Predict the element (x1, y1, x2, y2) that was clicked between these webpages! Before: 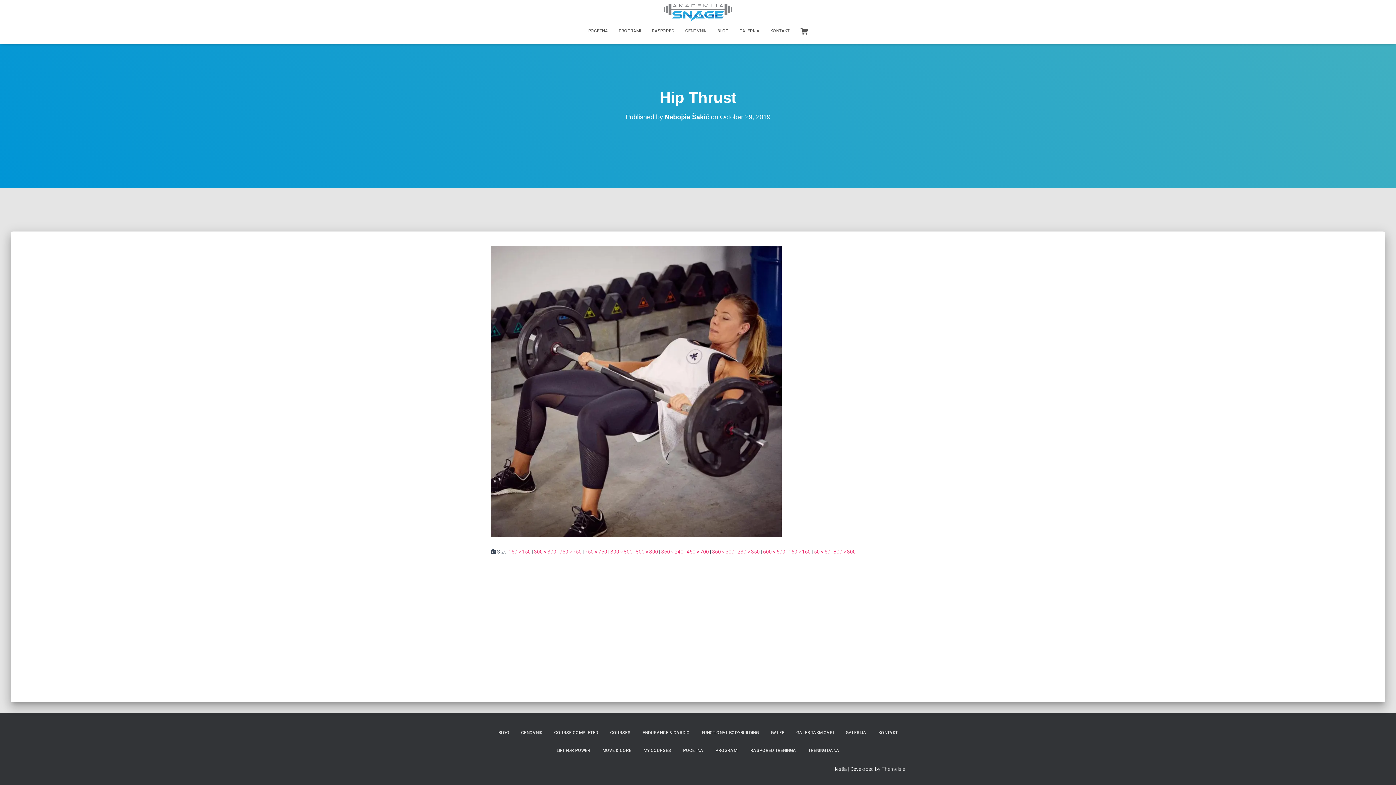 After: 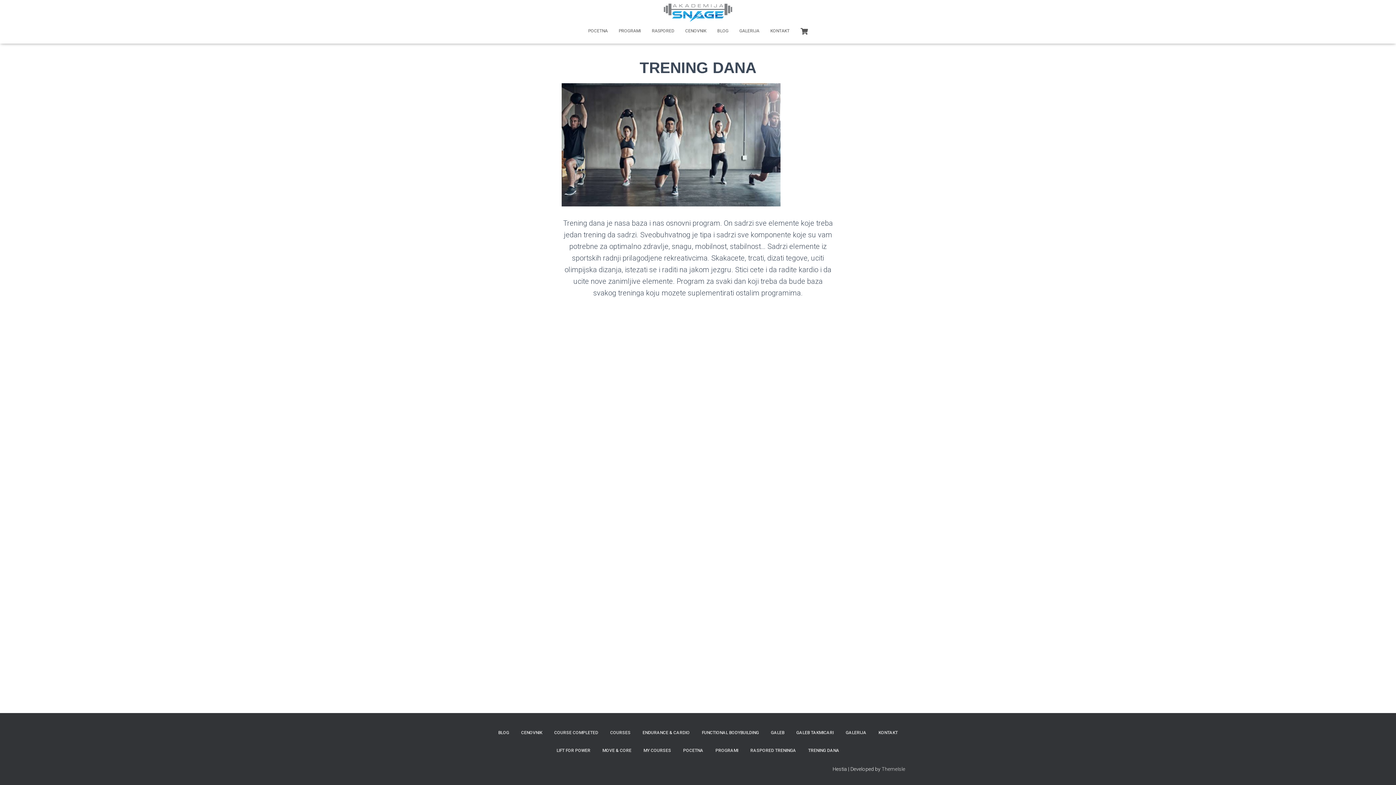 Action: bbox: (802, 742, 845, 760) label: TRENING DANA